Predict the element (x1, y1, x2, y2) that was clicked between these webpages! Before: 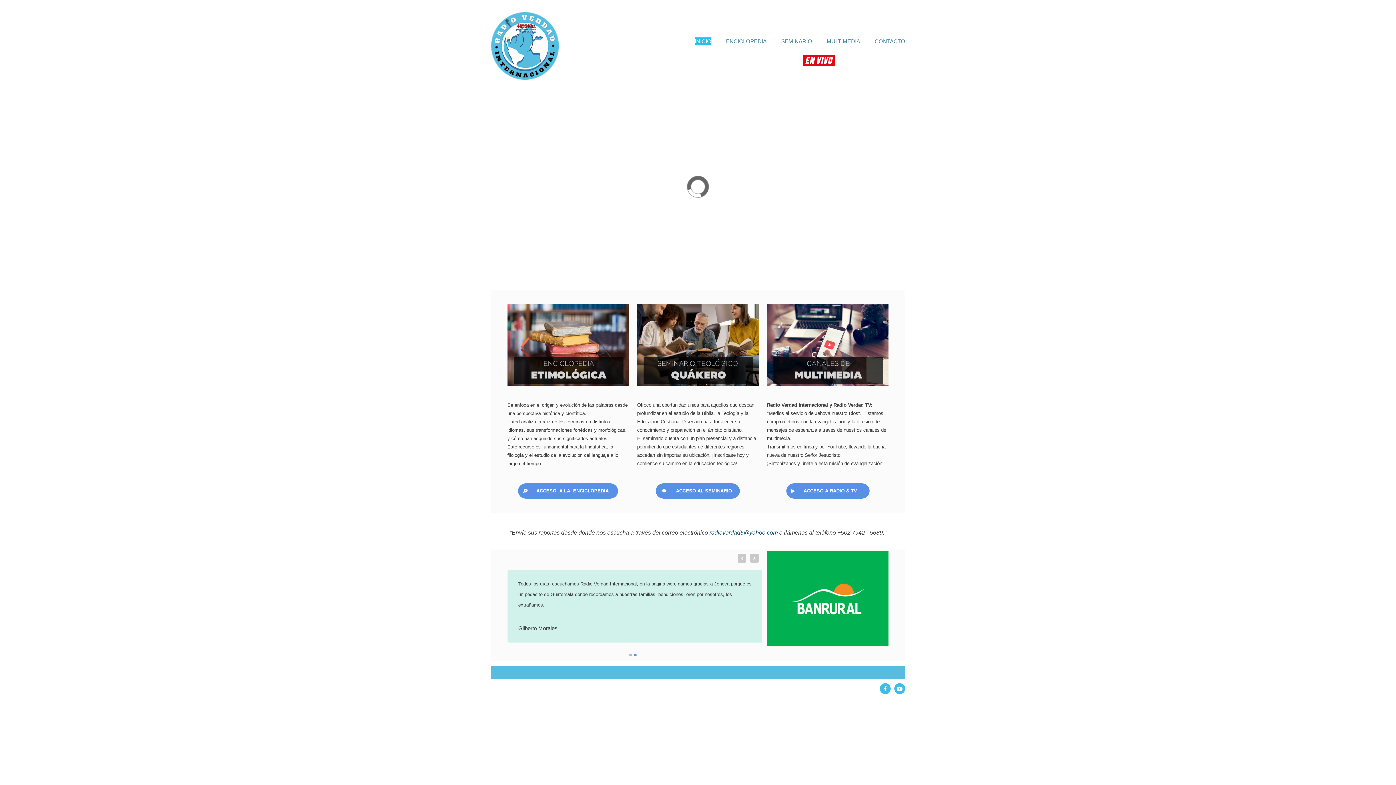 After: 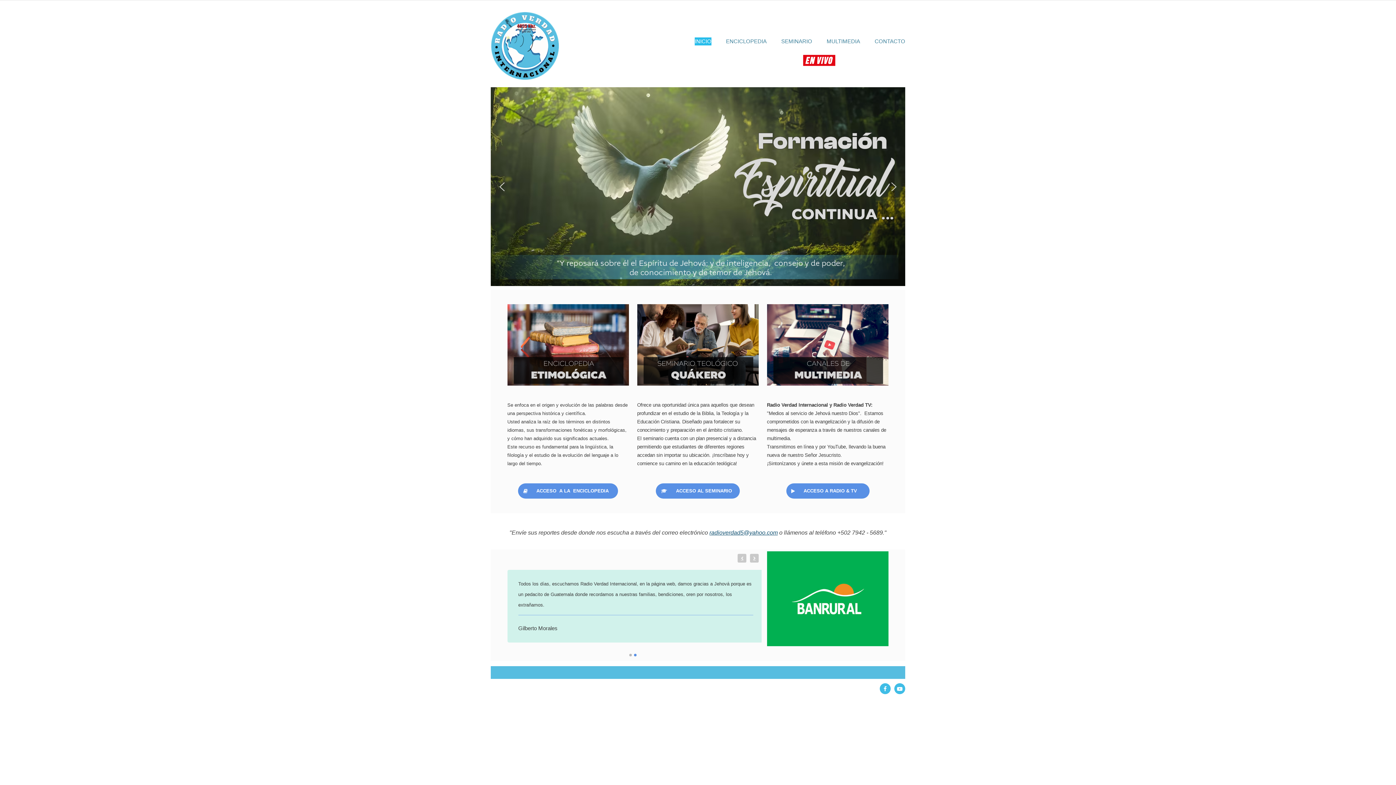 Action: bbox: (888, 181, 900, 192) label: next arrow